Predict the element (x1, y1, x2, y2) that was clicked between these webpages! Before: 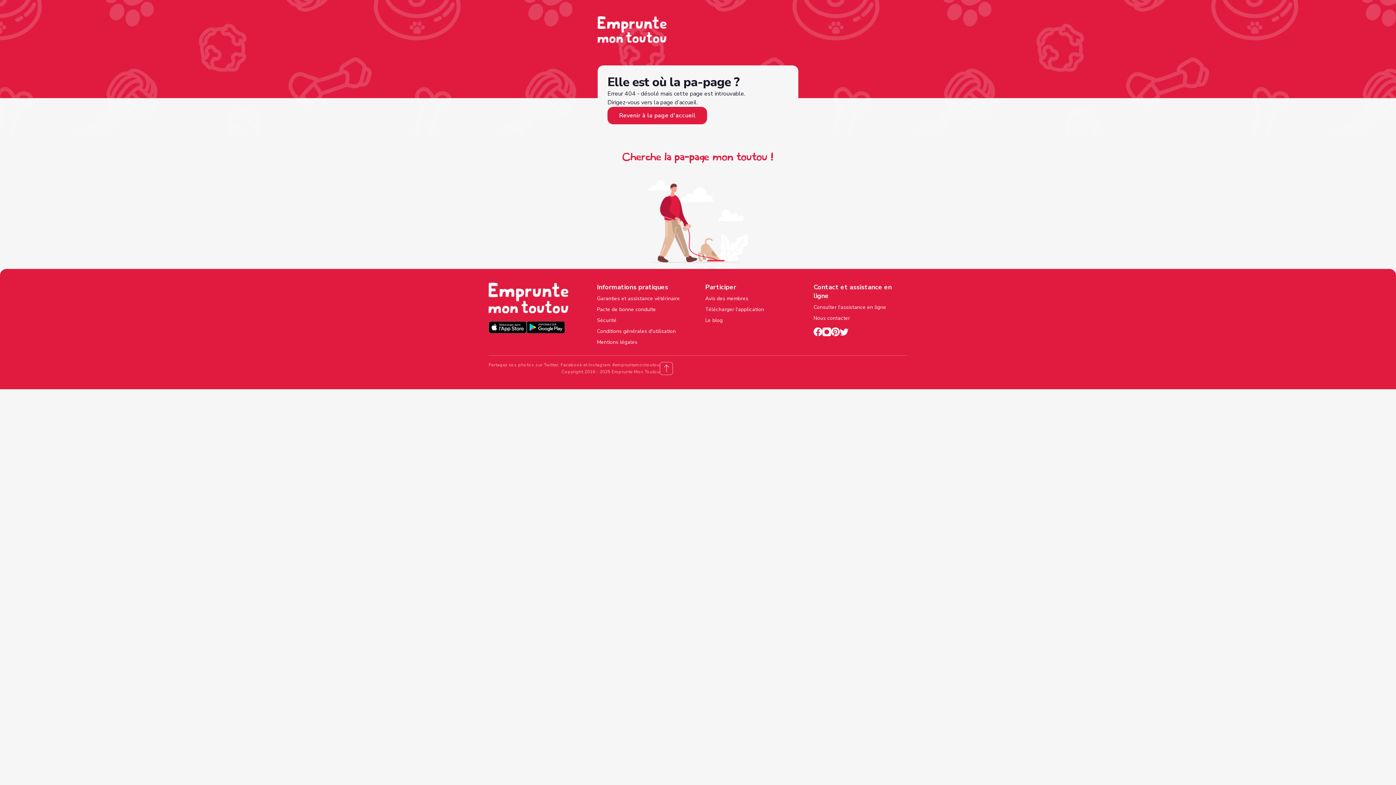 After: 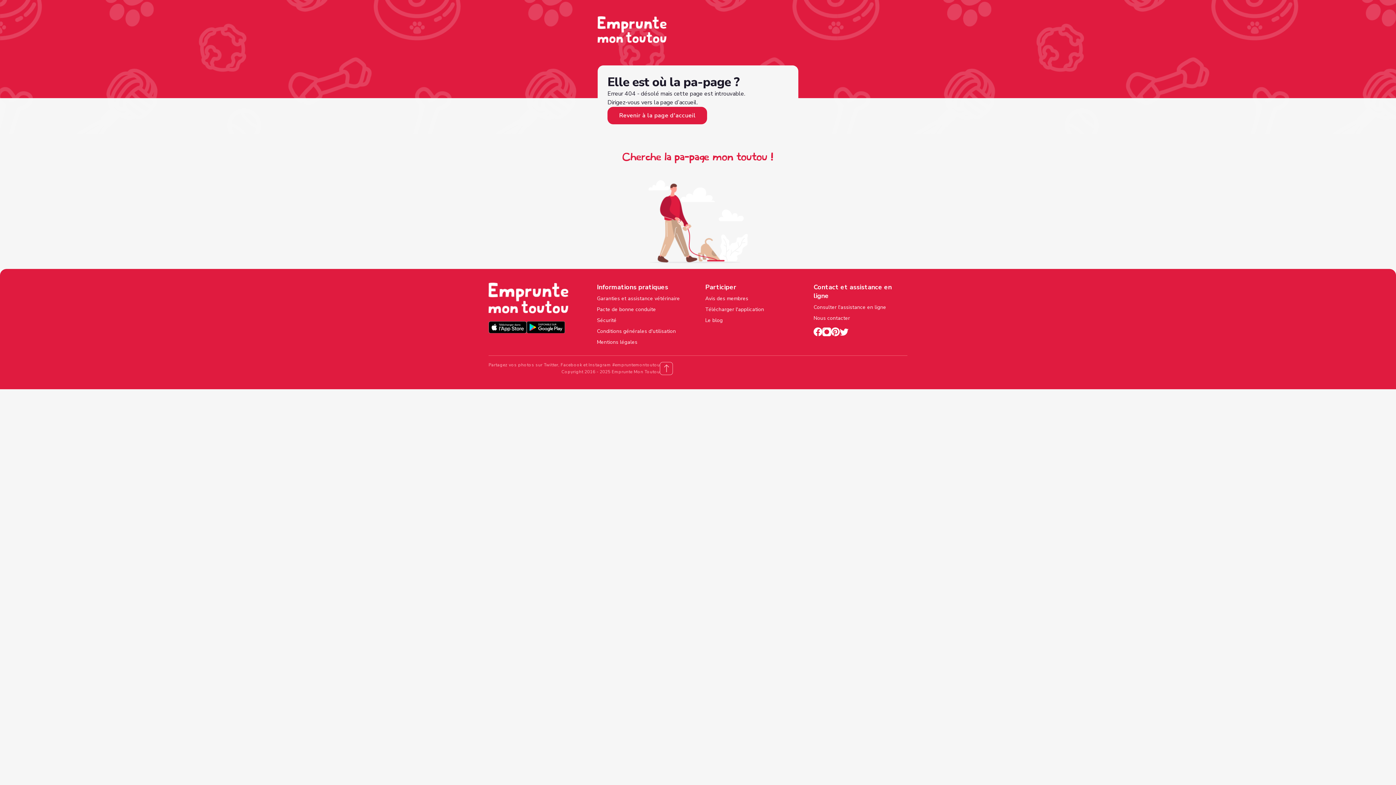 Action: bbox: (840, 327, 848, 338)